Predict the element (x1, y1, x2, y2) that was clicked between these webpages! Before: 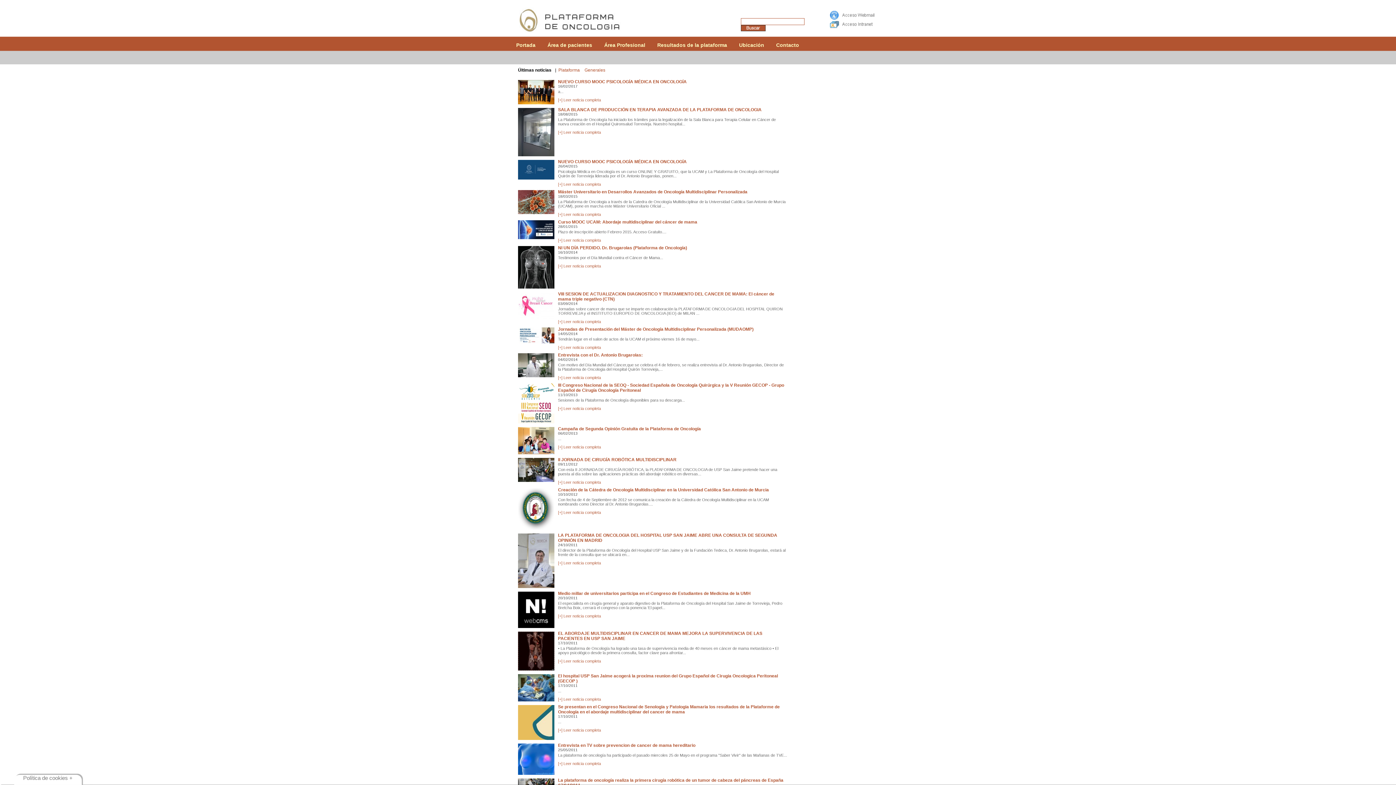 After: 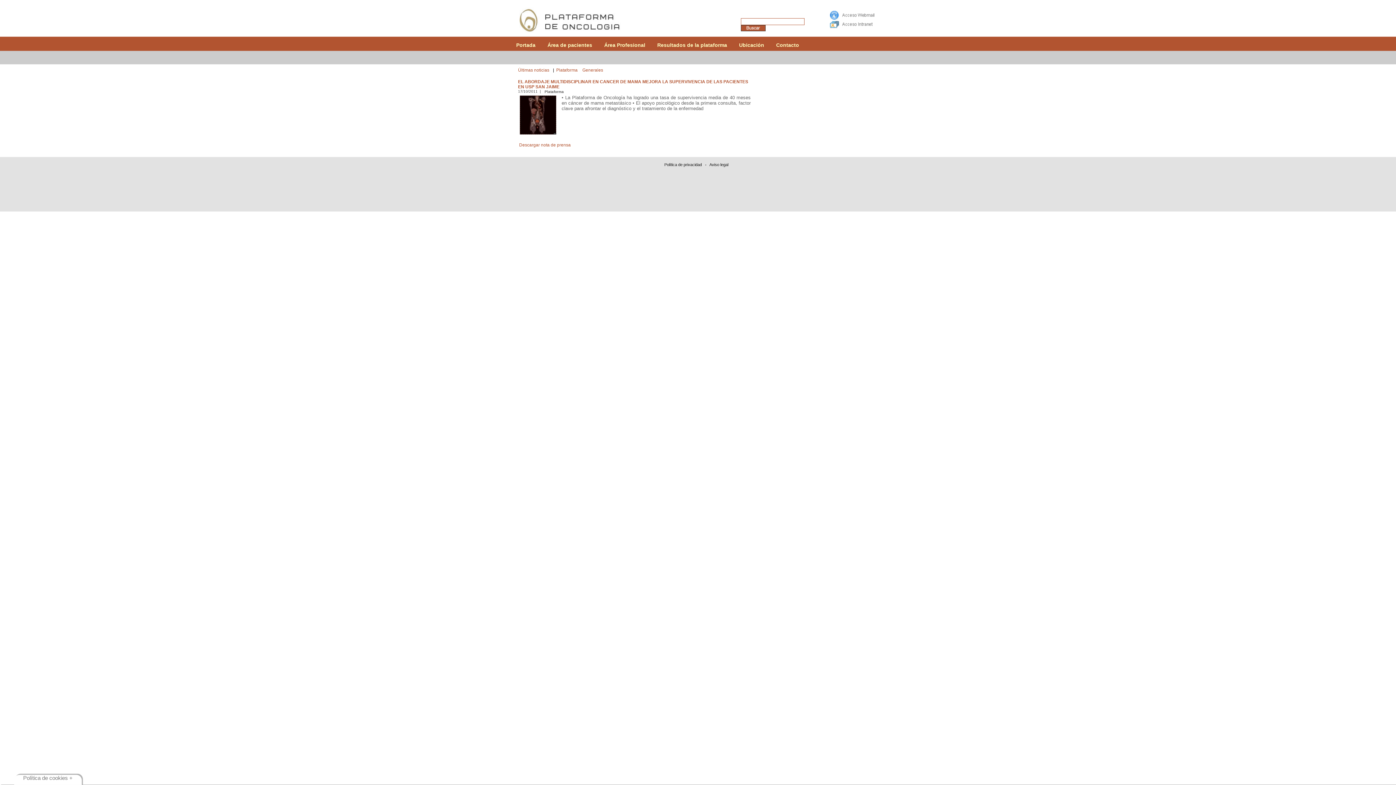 Action: label: EL ABORDAJE MULTIDISCIPLINAR EN CANCER DE MAMA MEJORA LA SUPERVIVENCIA DE LAS PACIENTES EN USP SAN JAIME bbox: (558, 631, 787, 641)